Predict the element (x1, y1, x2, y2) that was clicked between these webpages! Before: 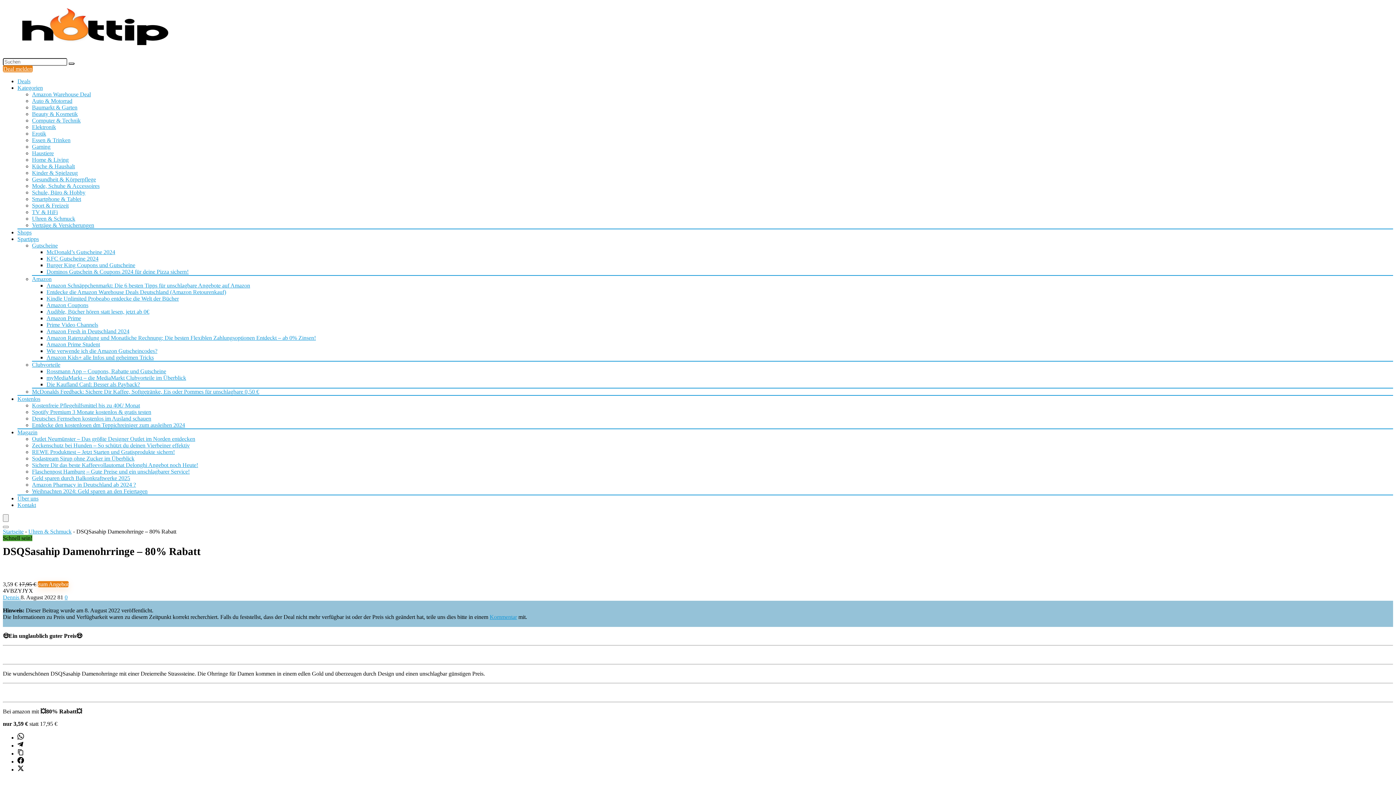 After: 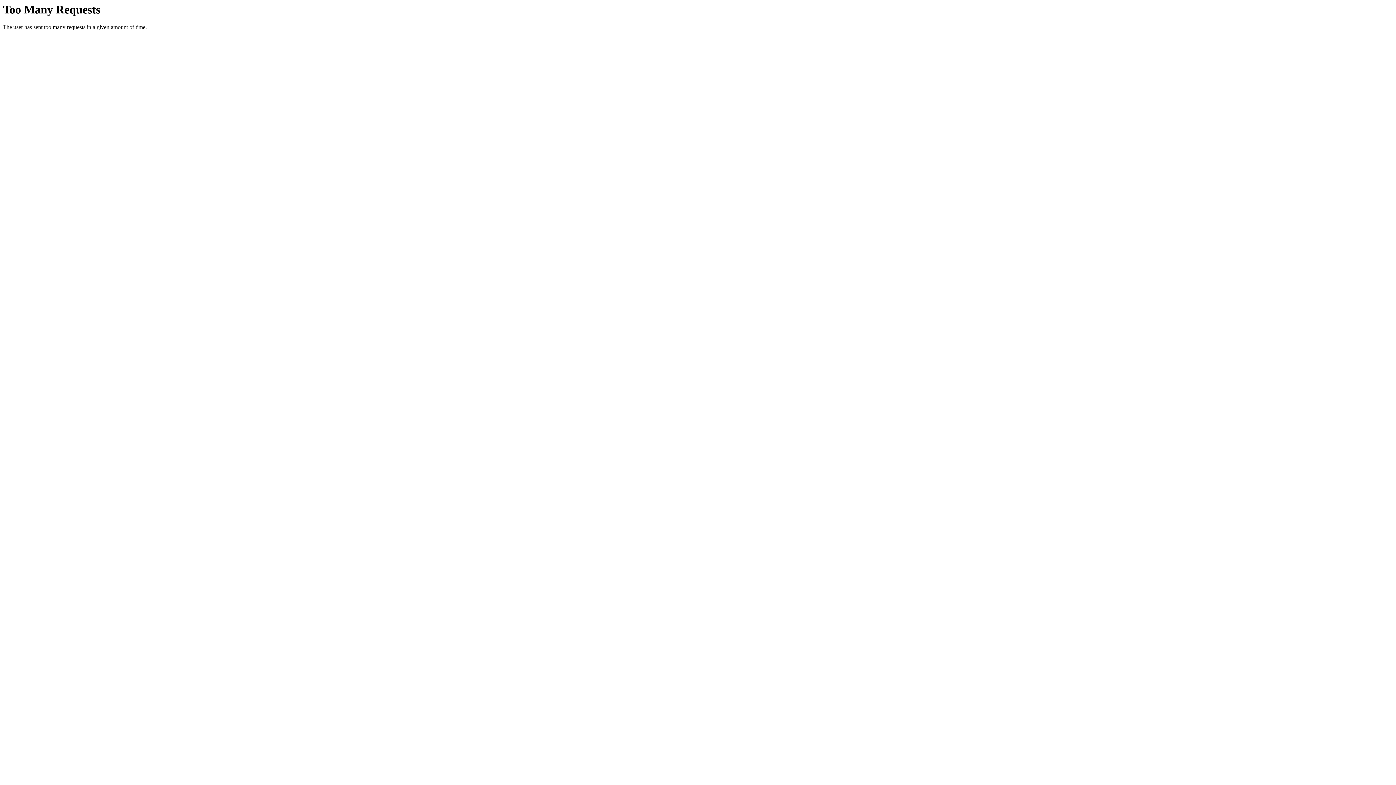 Action: label: Deal melden bbox: (2, 65, 32, 72)